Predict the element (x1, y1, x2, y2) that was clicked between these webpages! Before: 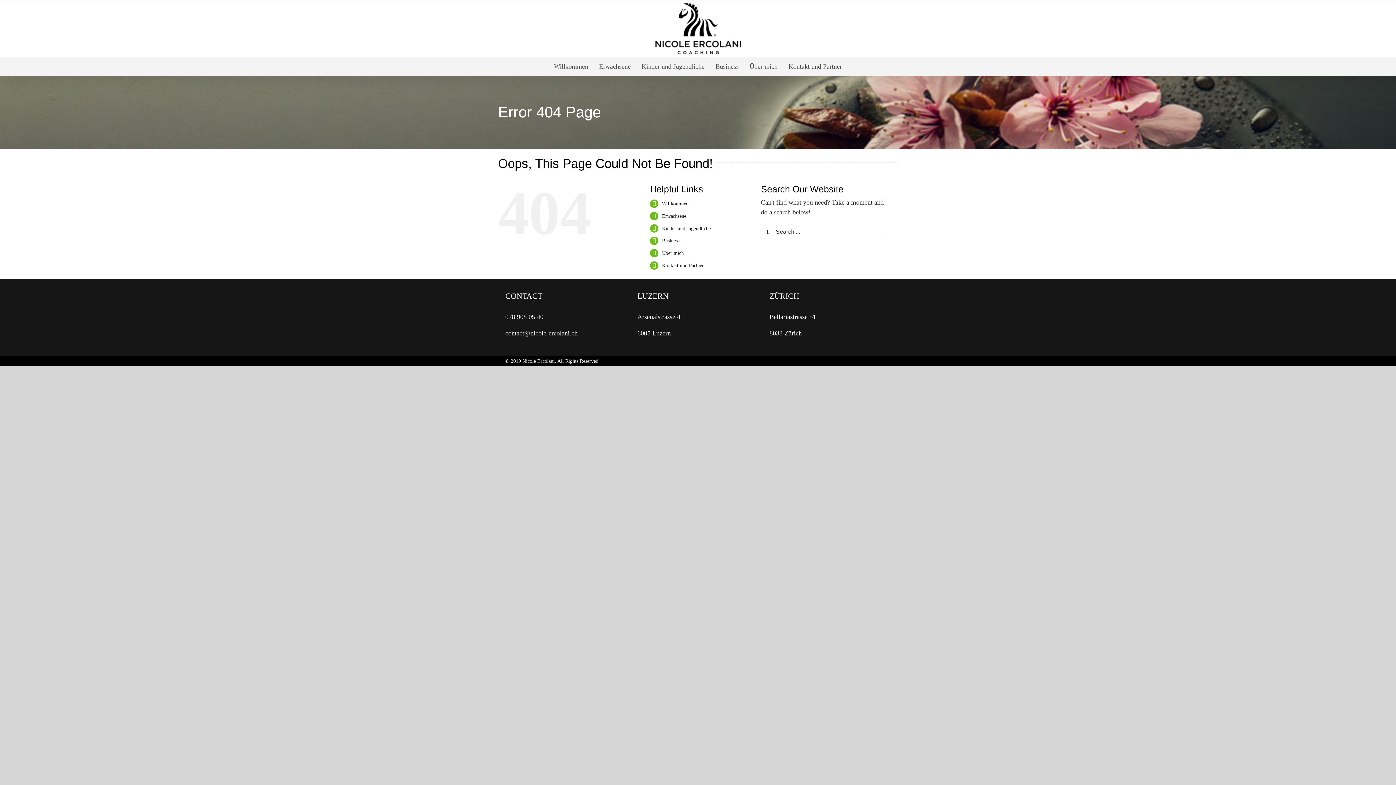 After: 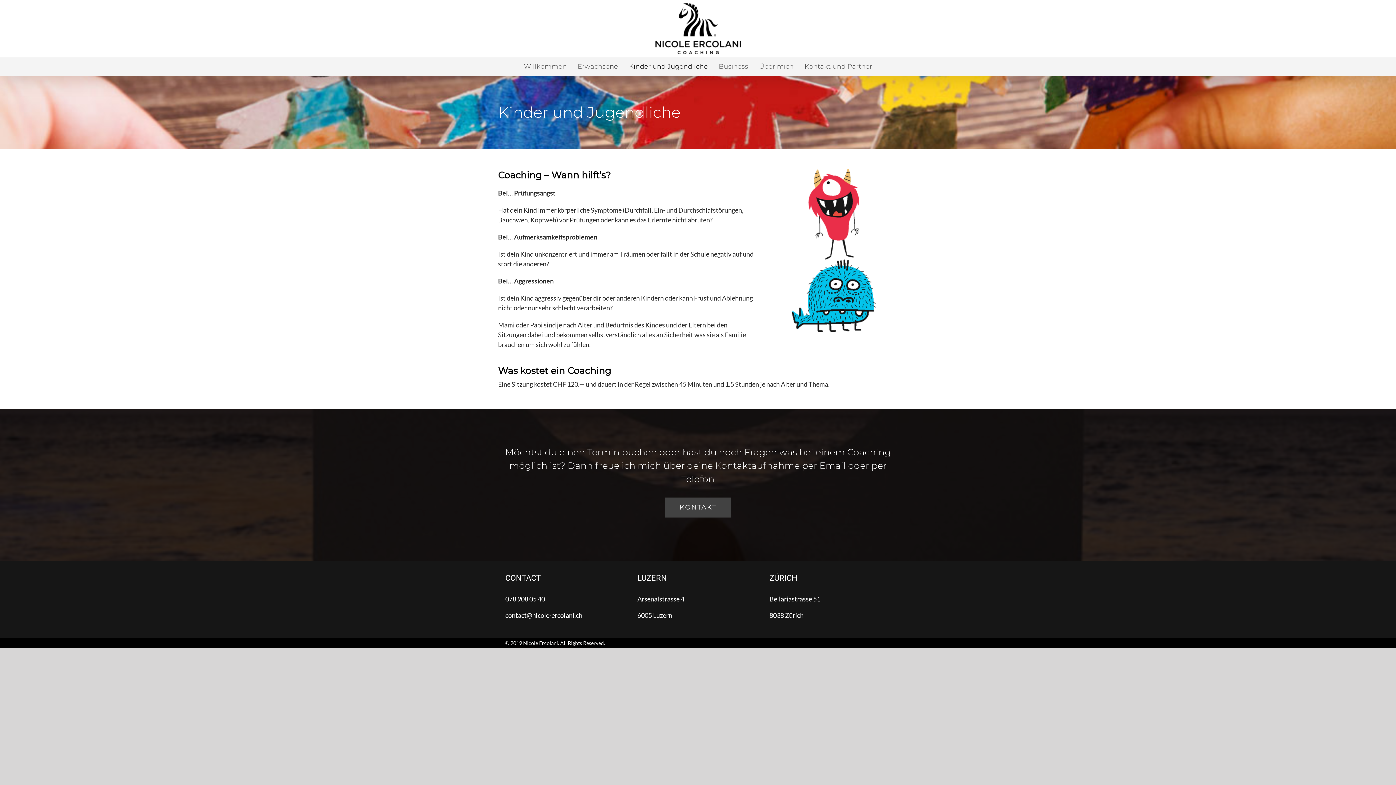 Action: label: Kinder und Jugendliche bbox: (662, 225, 710, 231)